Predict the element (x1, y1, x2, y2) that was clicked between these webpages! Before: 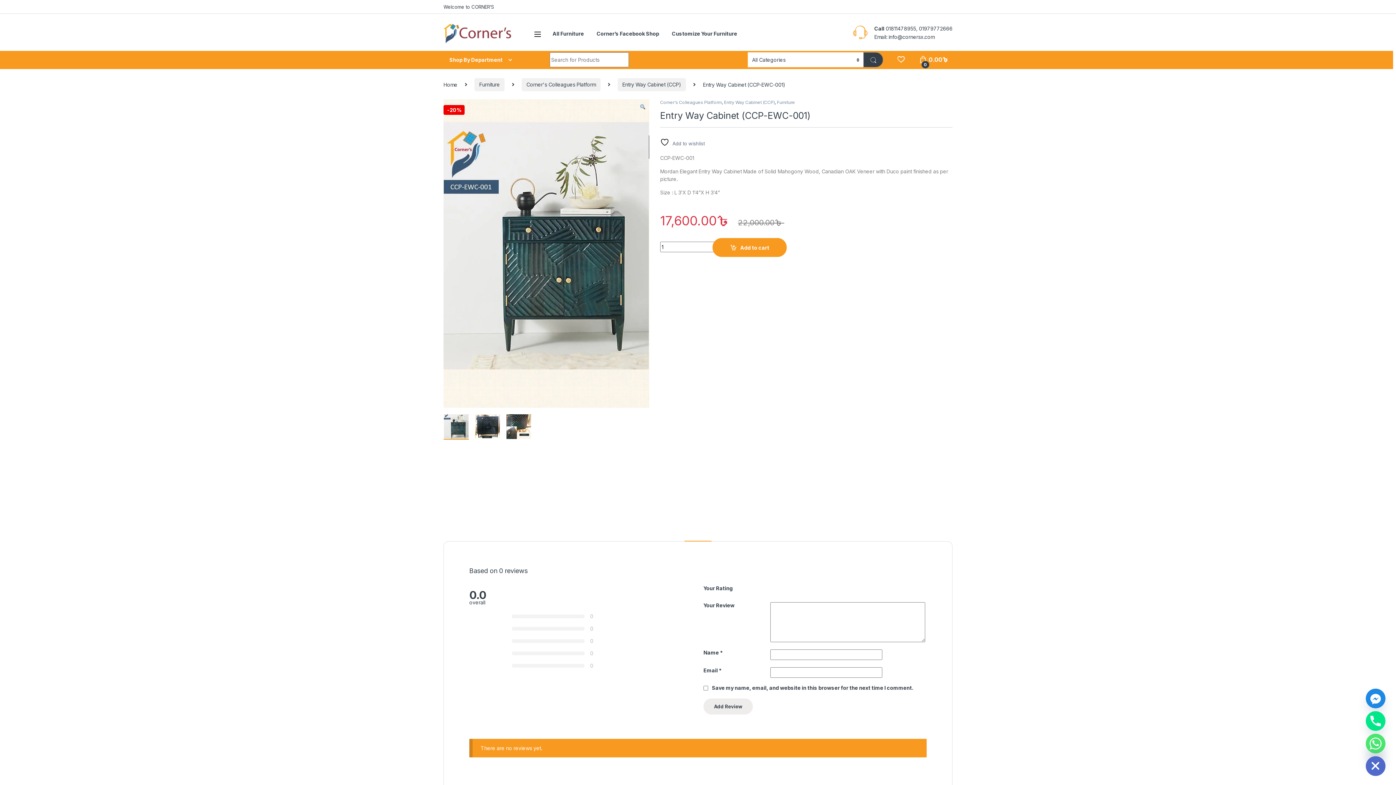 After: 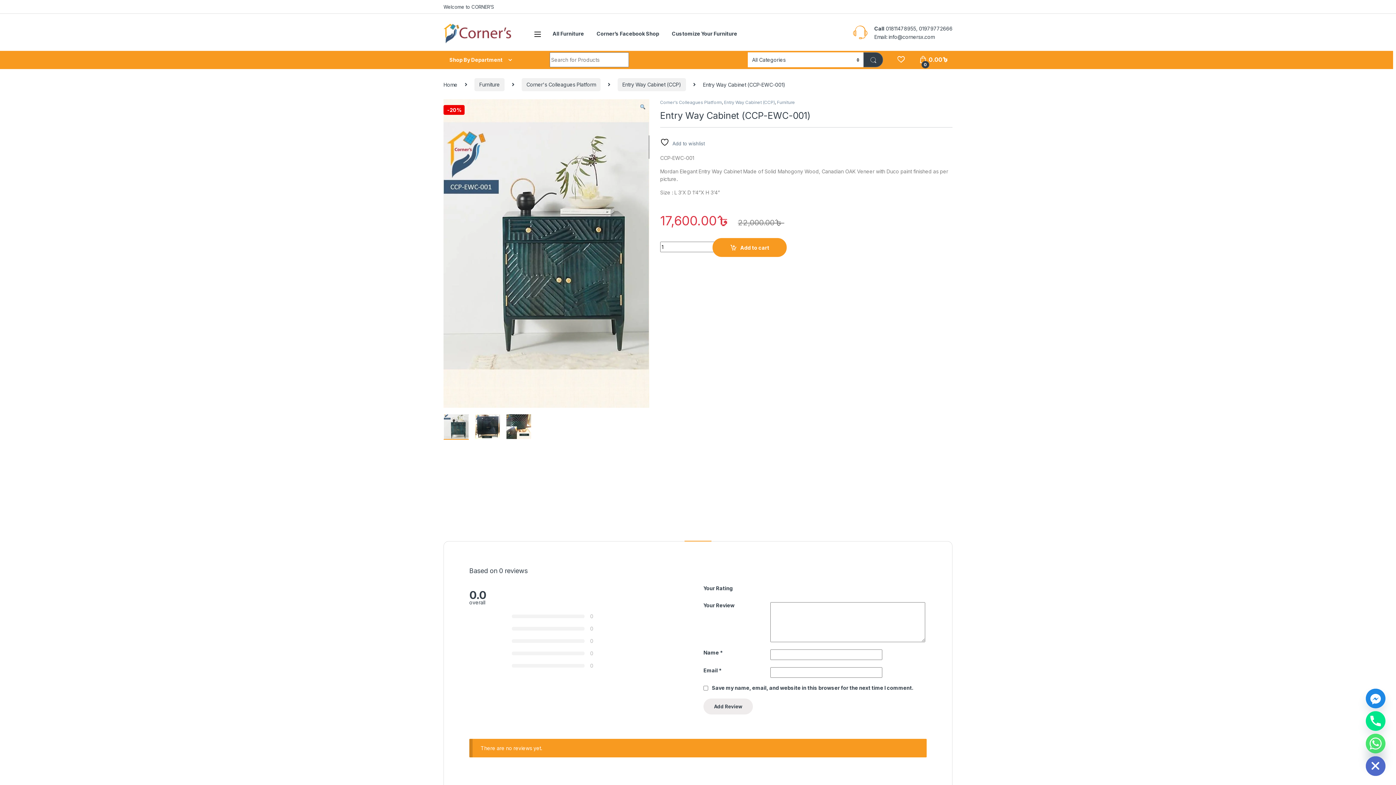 Action: bbox: (791, 585, 796, 590) label: 4 of 5 stars